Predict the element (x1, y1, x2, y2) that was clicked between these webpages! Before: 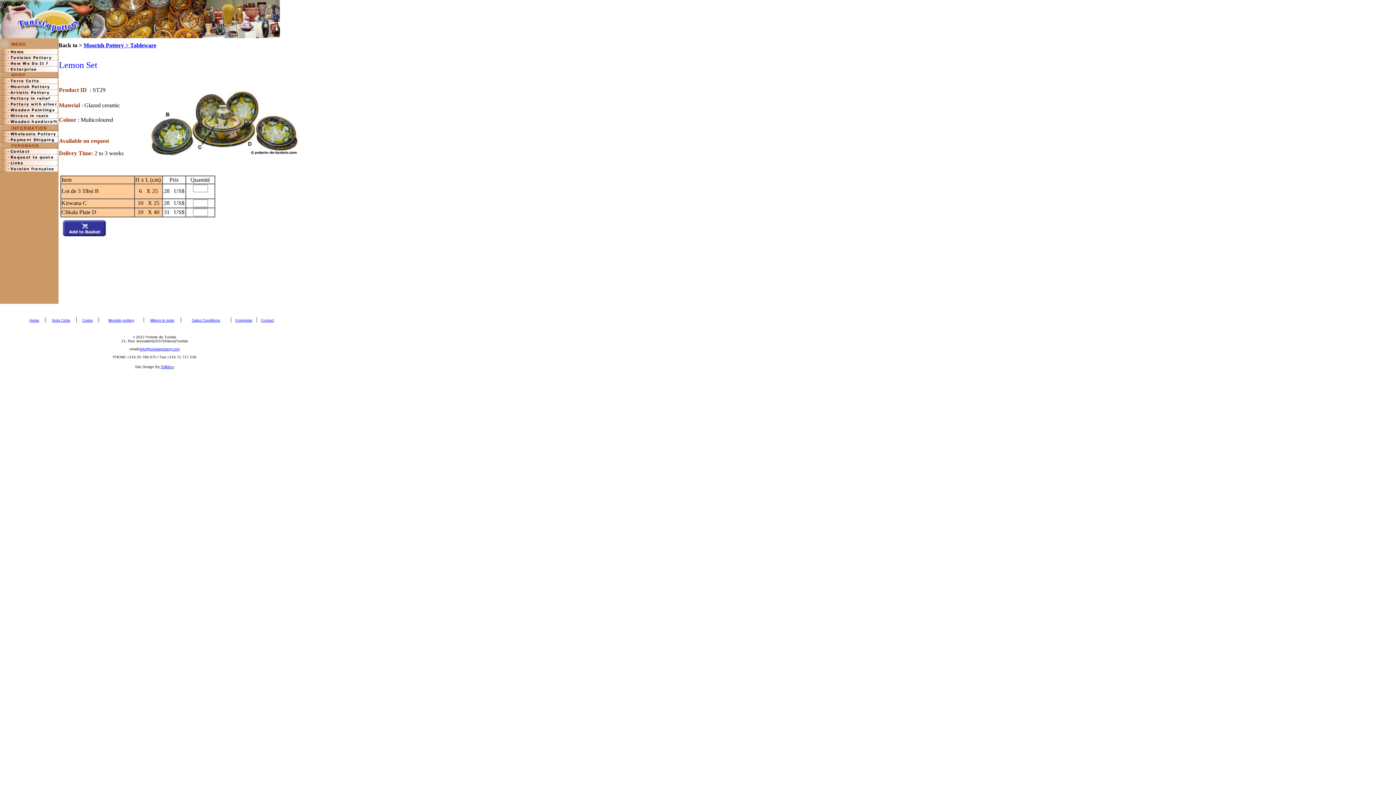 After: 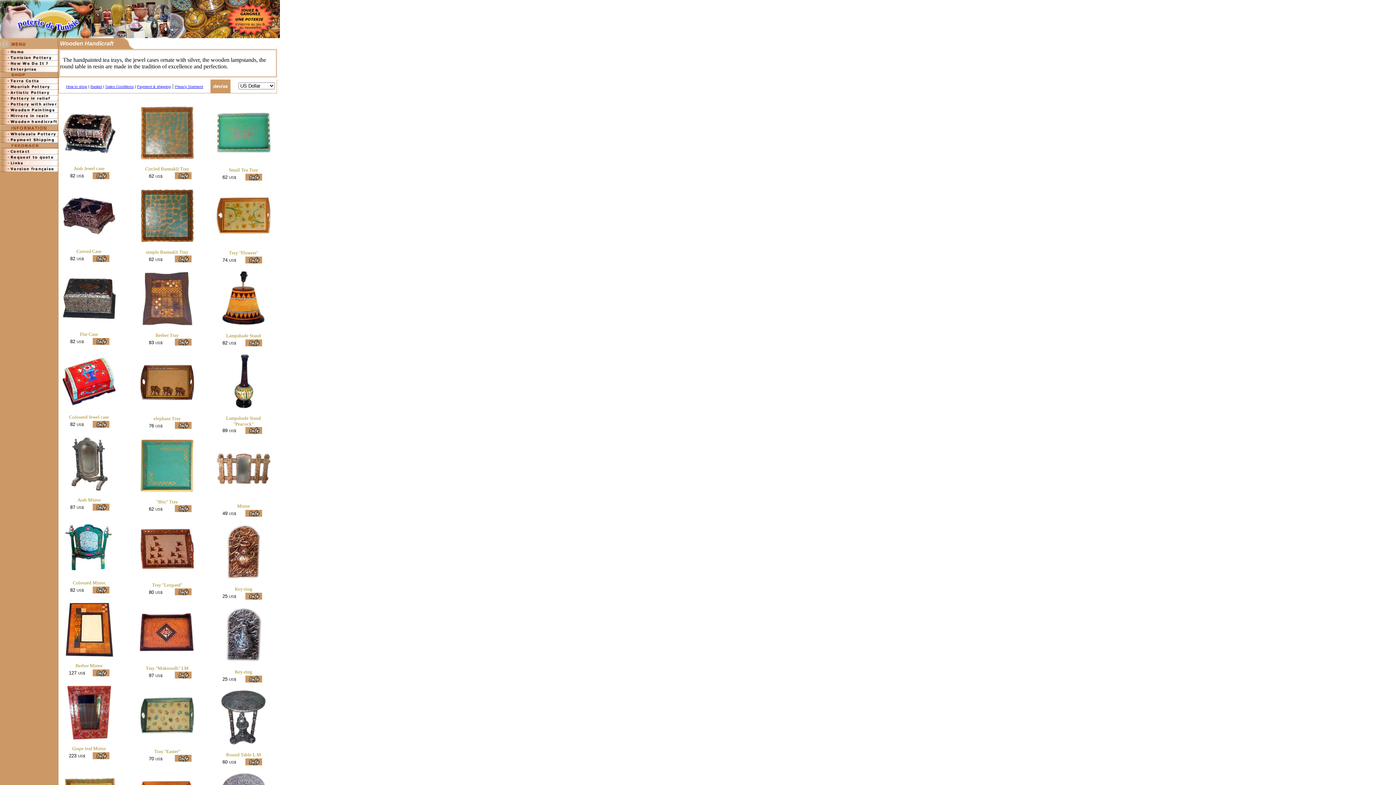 Action: bbox: (0, 119, 58, 125)